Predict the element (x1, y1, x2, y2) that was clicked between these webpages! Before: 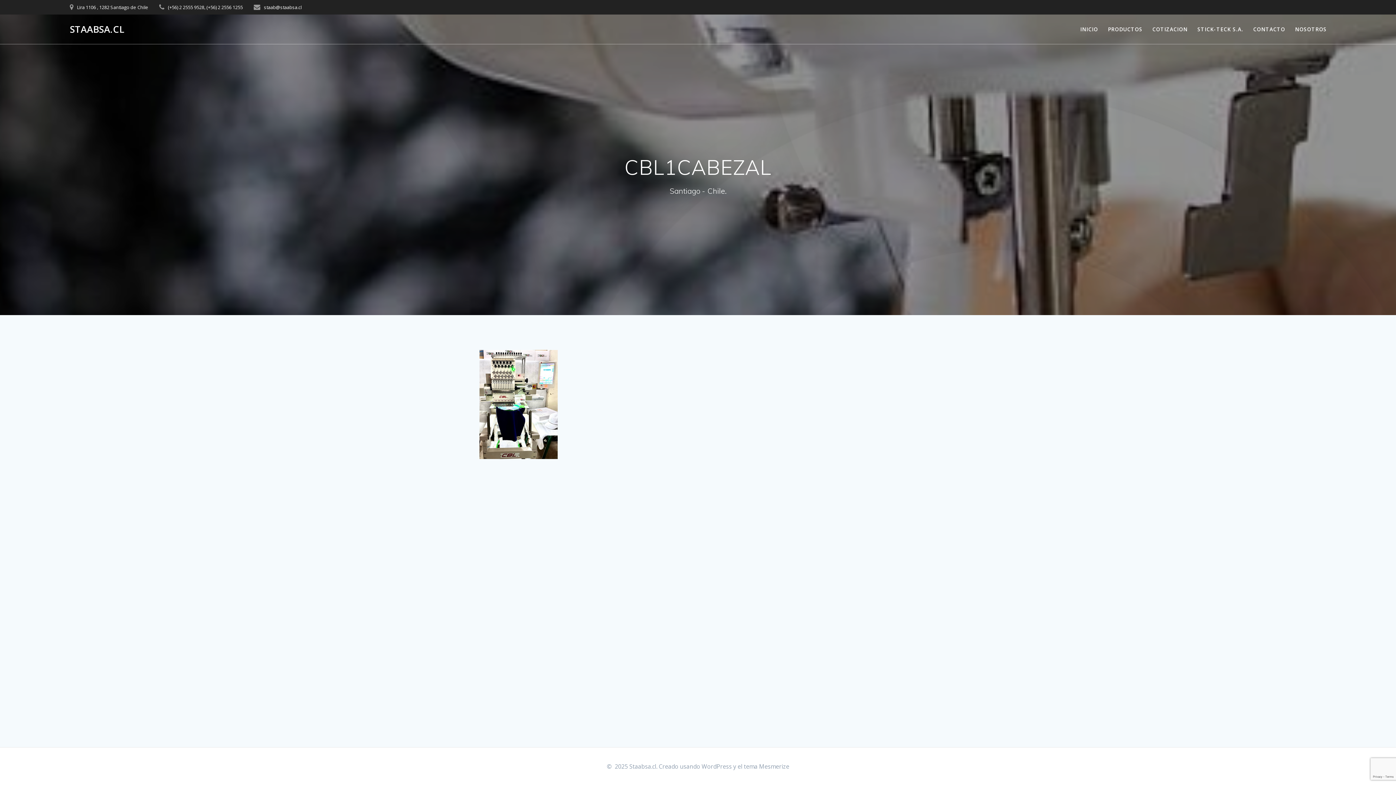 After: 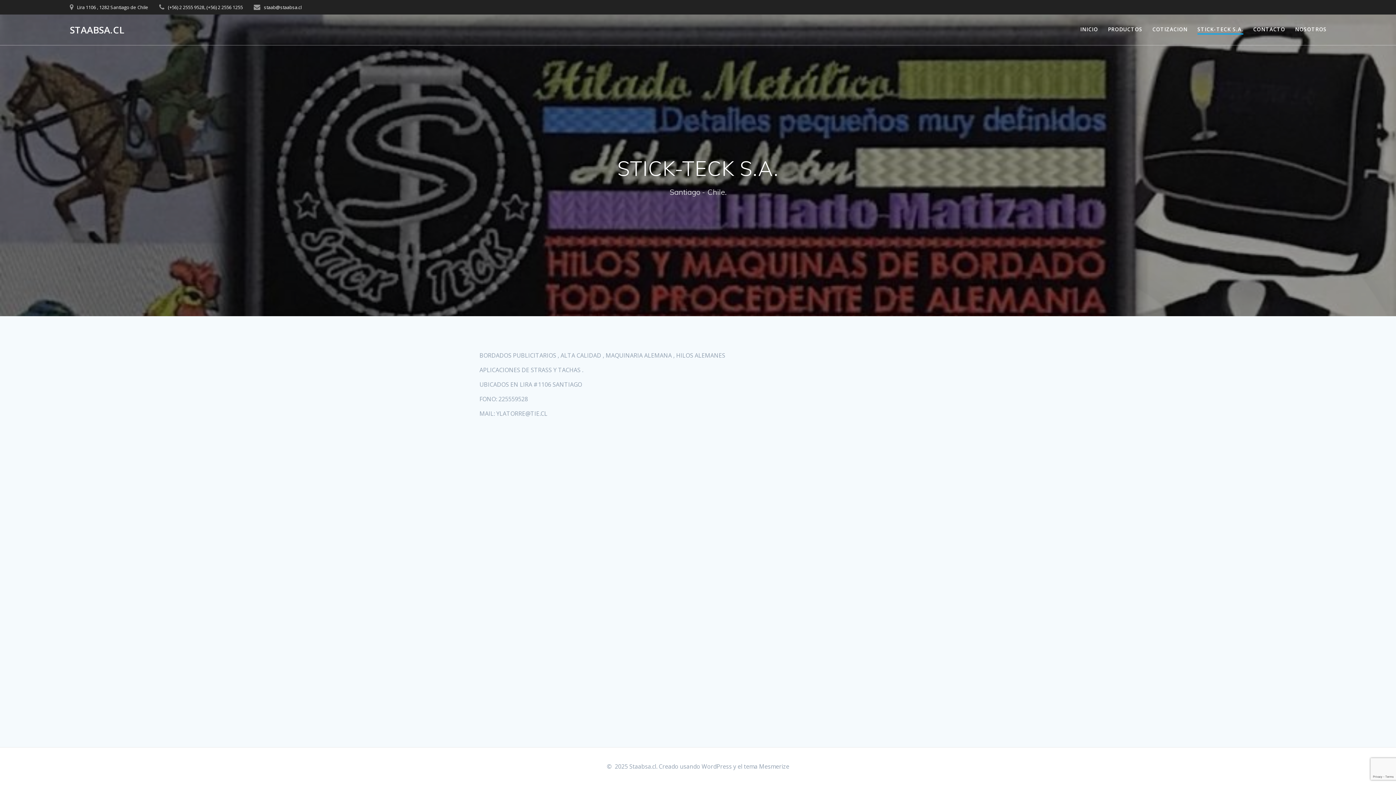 Action: bbox: (1197, 25, 1243, 33) label: STICK-TECK S.A.